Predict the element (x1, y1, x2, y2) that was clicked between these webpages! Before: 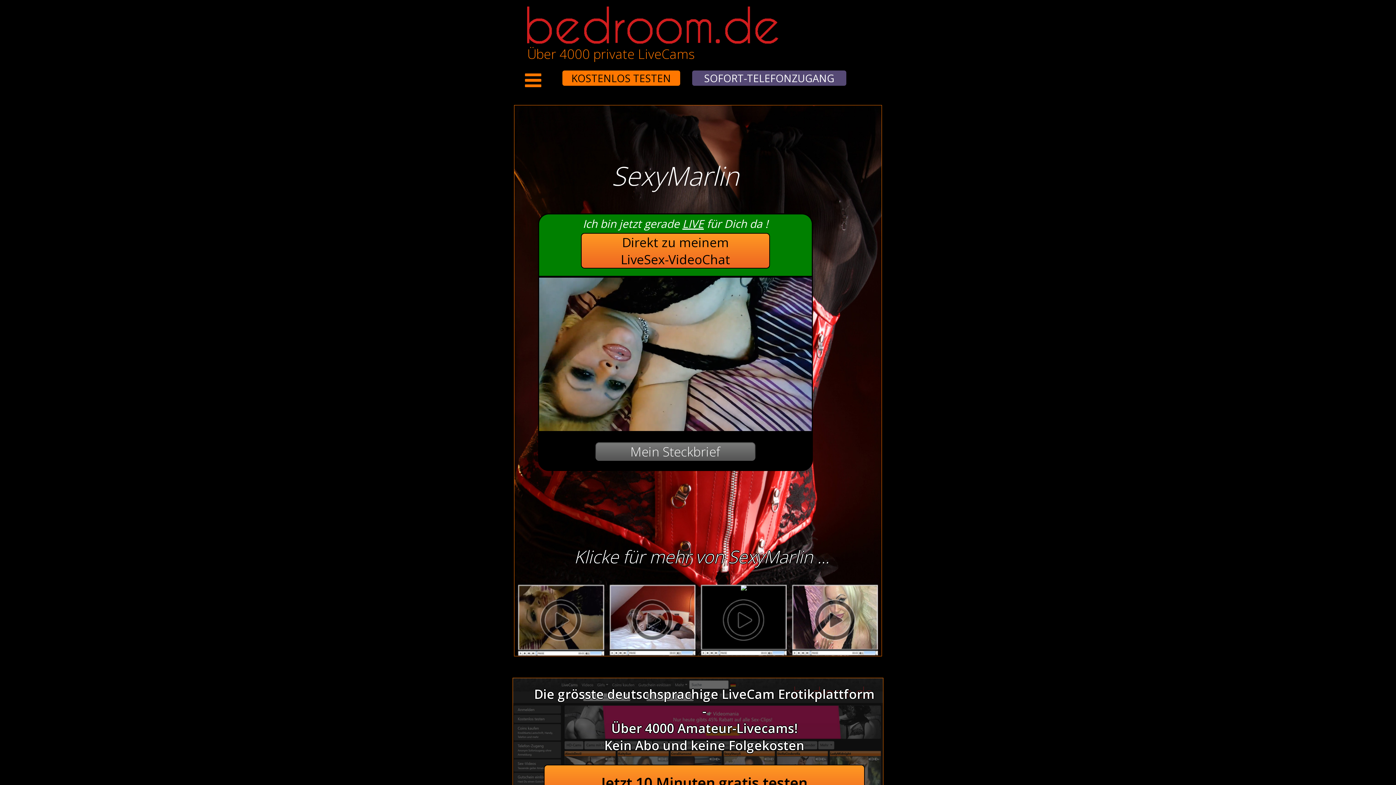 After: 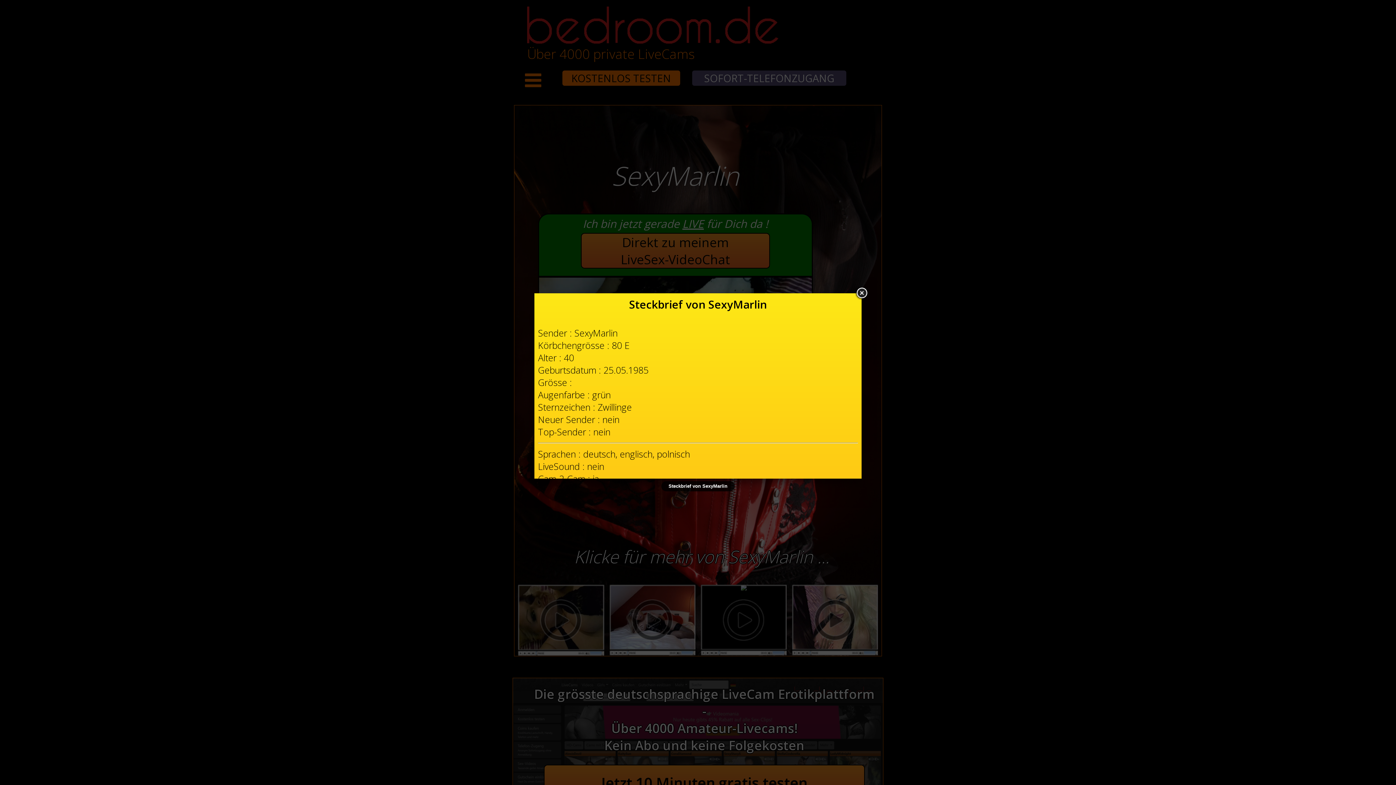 Action: label: Mein Steckbrief bbox: (541, 442, 810, 461)